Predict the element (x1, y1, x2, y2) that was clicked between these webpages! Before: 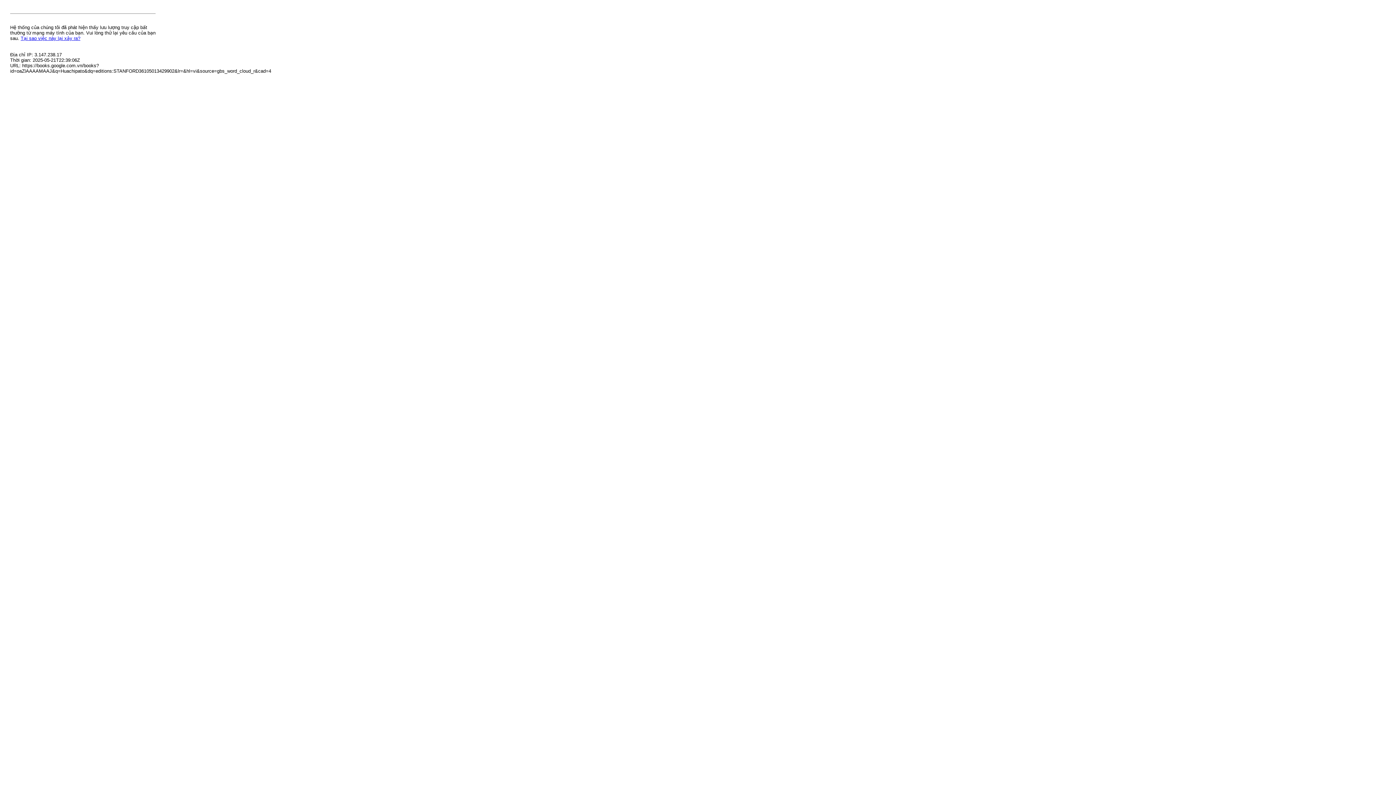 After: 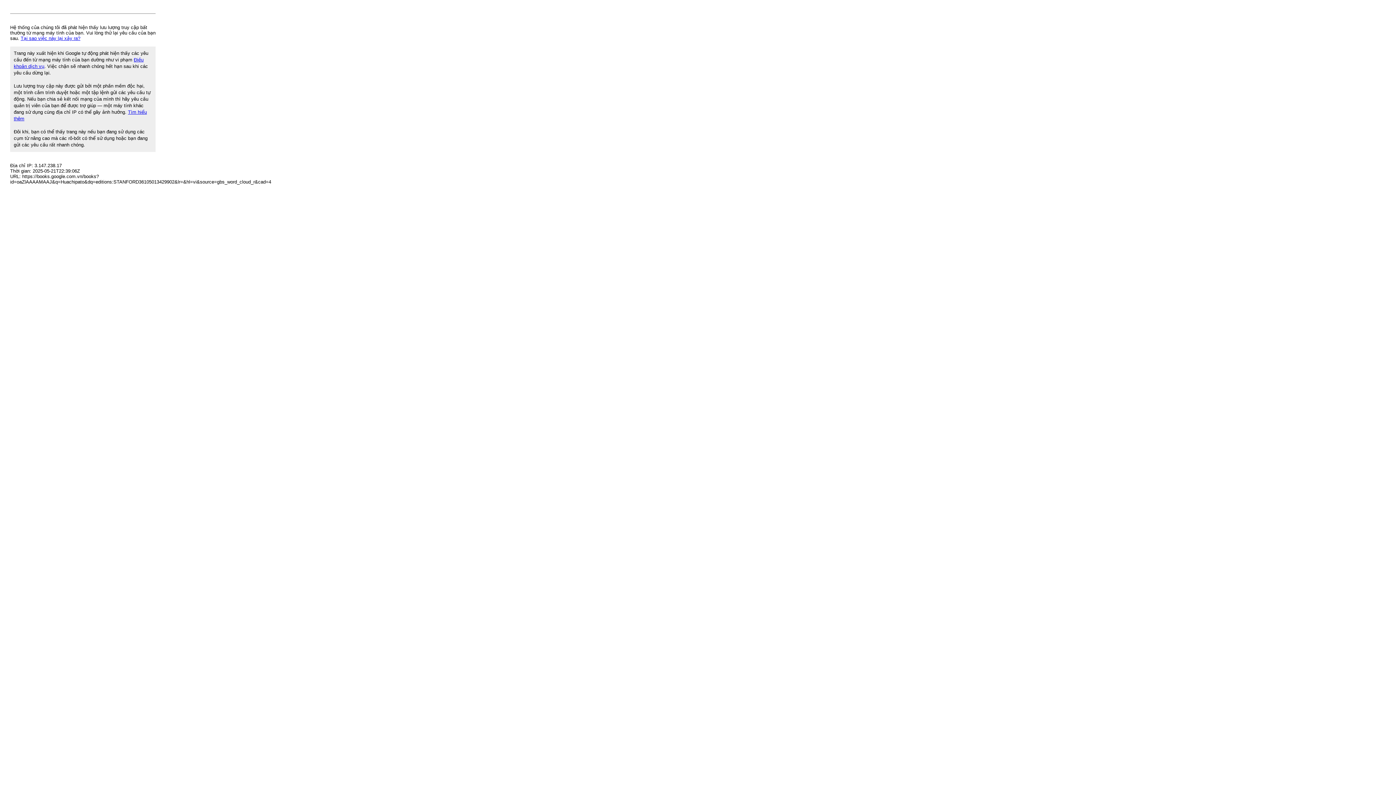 Action: bbox: (20, 35, 80, 41) label: Tại sao việc này lại xảy ra?